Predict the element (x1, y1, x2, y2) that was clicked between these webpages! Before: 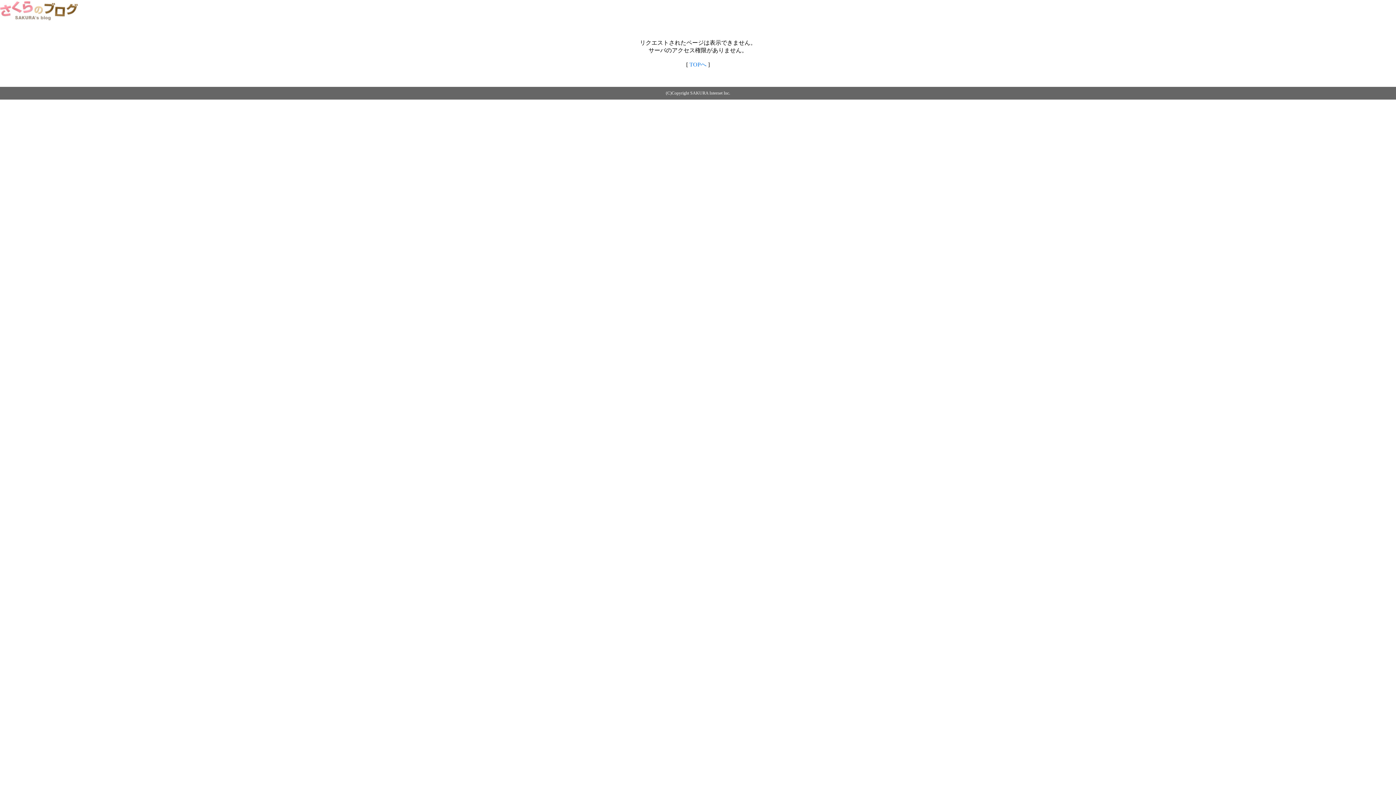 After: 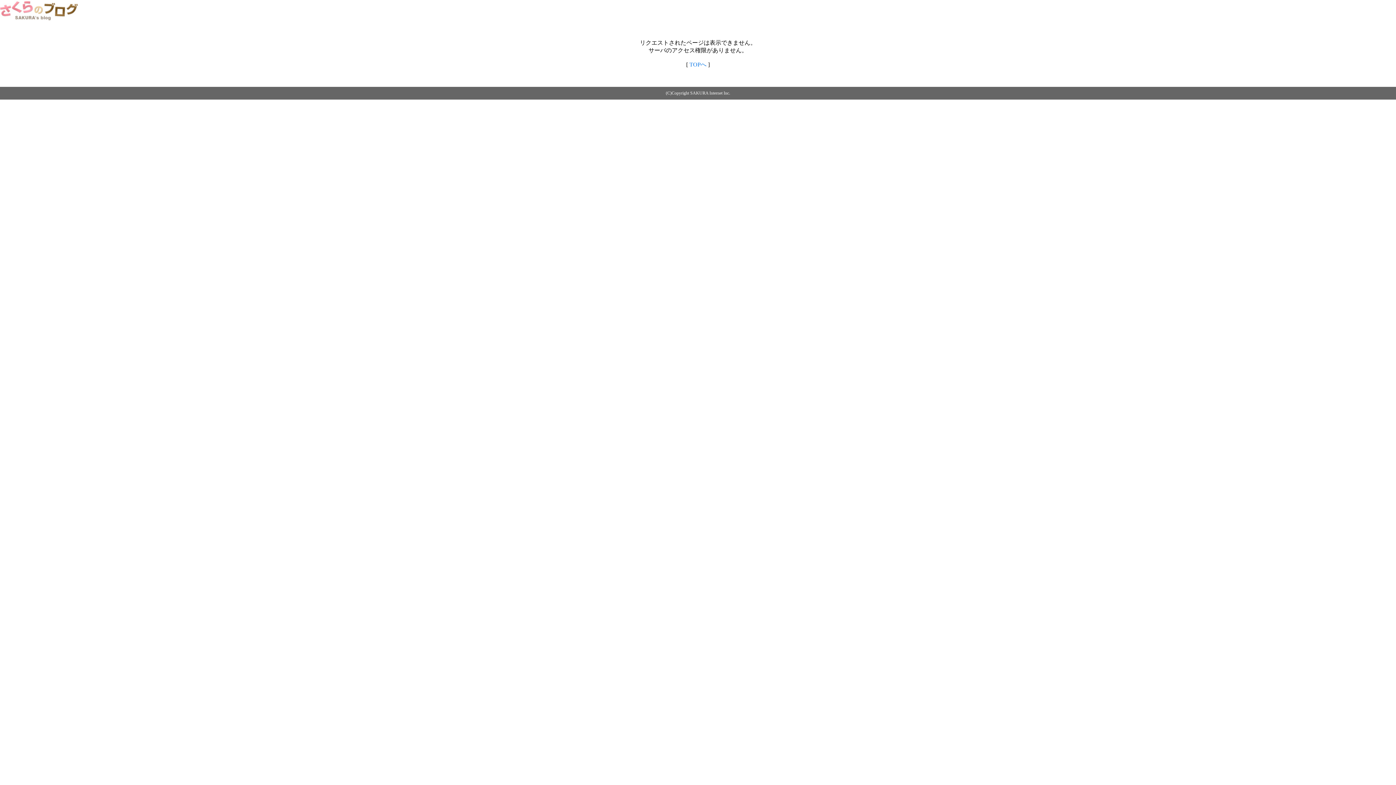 Action: bbox: (689, 61, 706, 67) label: TOPへ